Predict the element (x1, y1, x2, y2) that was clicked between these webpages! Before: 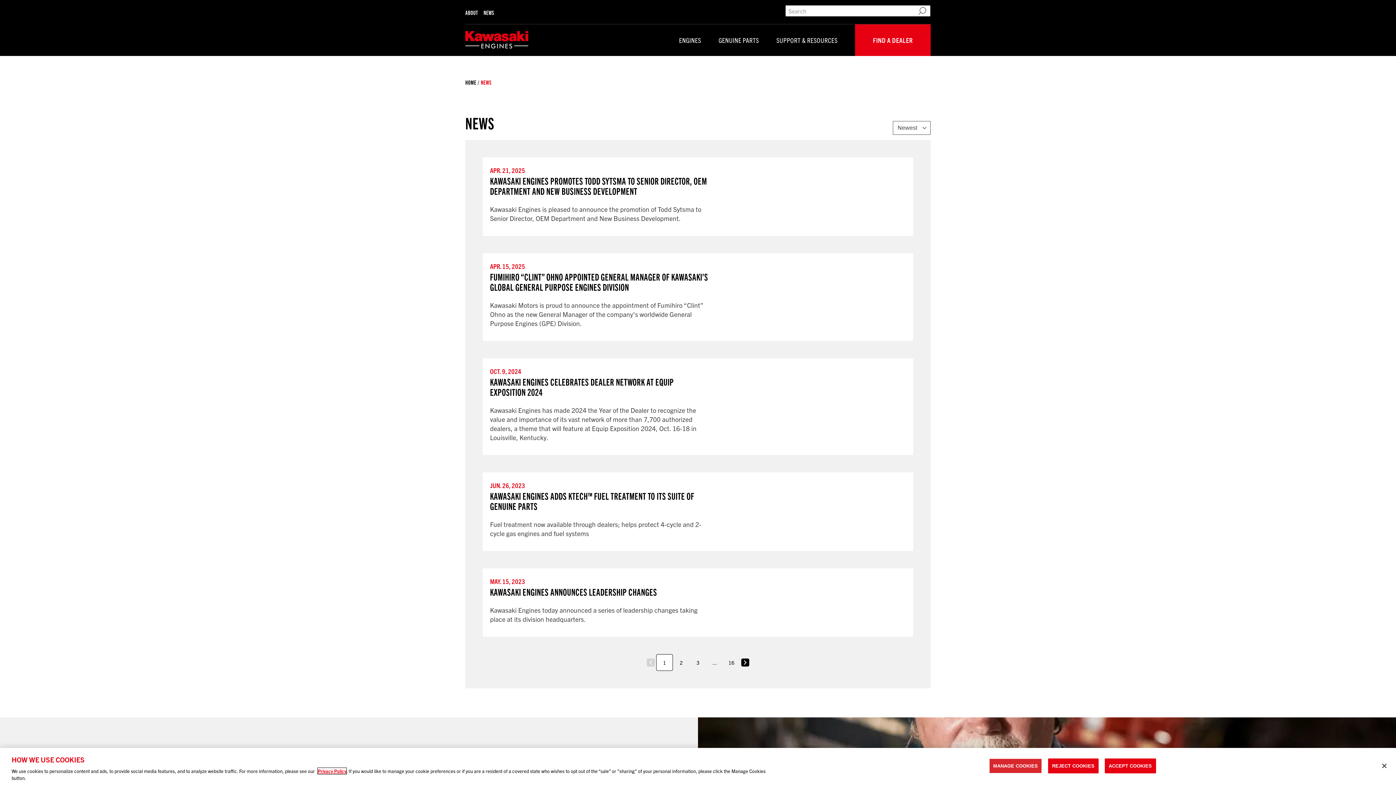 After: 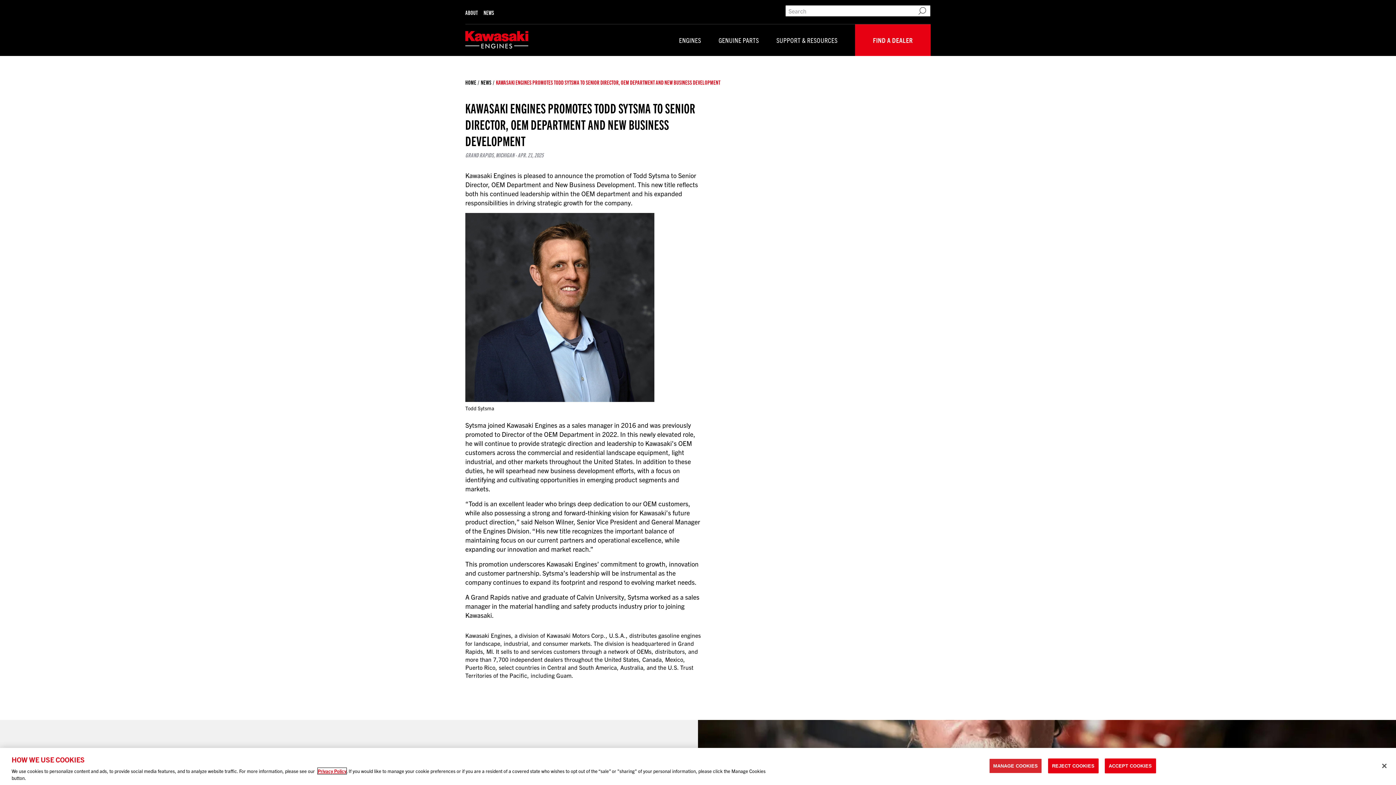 Action: label: KAWASAKI ENGINES PROMOTES TODD SYTSMA TO SENIOR DIRECTOR, OEM DEPARTMENT AND NEW BUSINESS DEVELOPMENT bbox: (490, 174, 707, 196)